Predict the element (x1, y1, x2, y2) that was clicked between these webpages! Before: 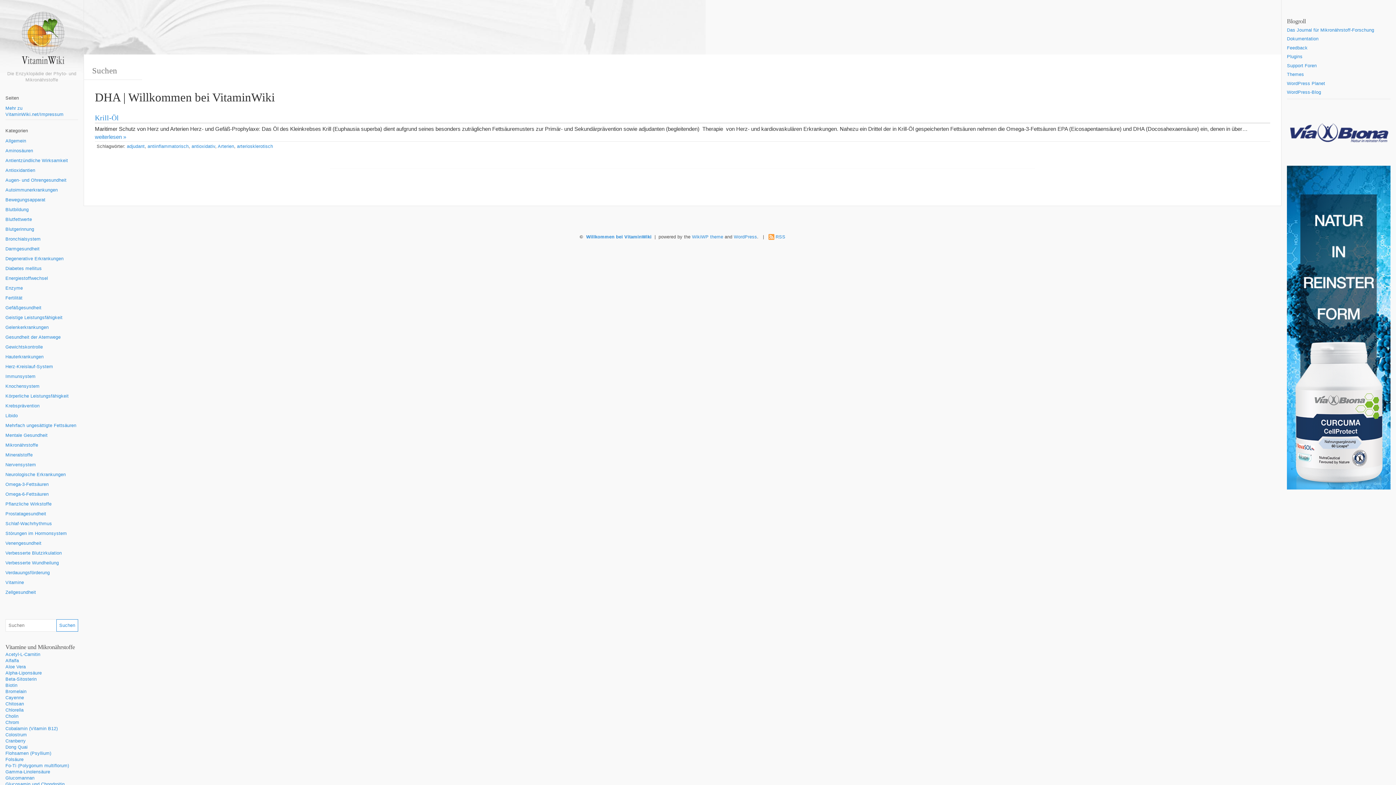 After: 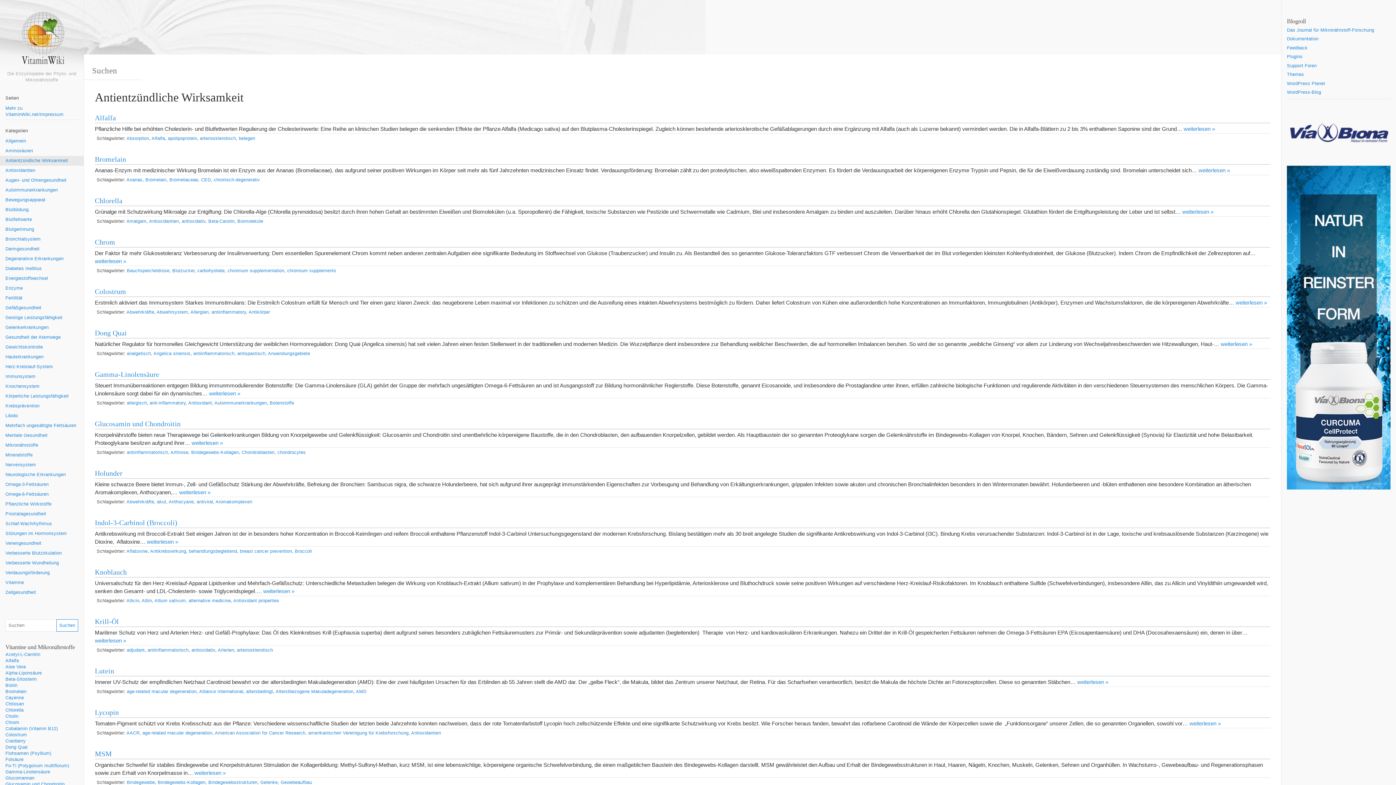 Action: bbox: (0, 156, 83, 165) label: Antientzündliche Wirksamkeit